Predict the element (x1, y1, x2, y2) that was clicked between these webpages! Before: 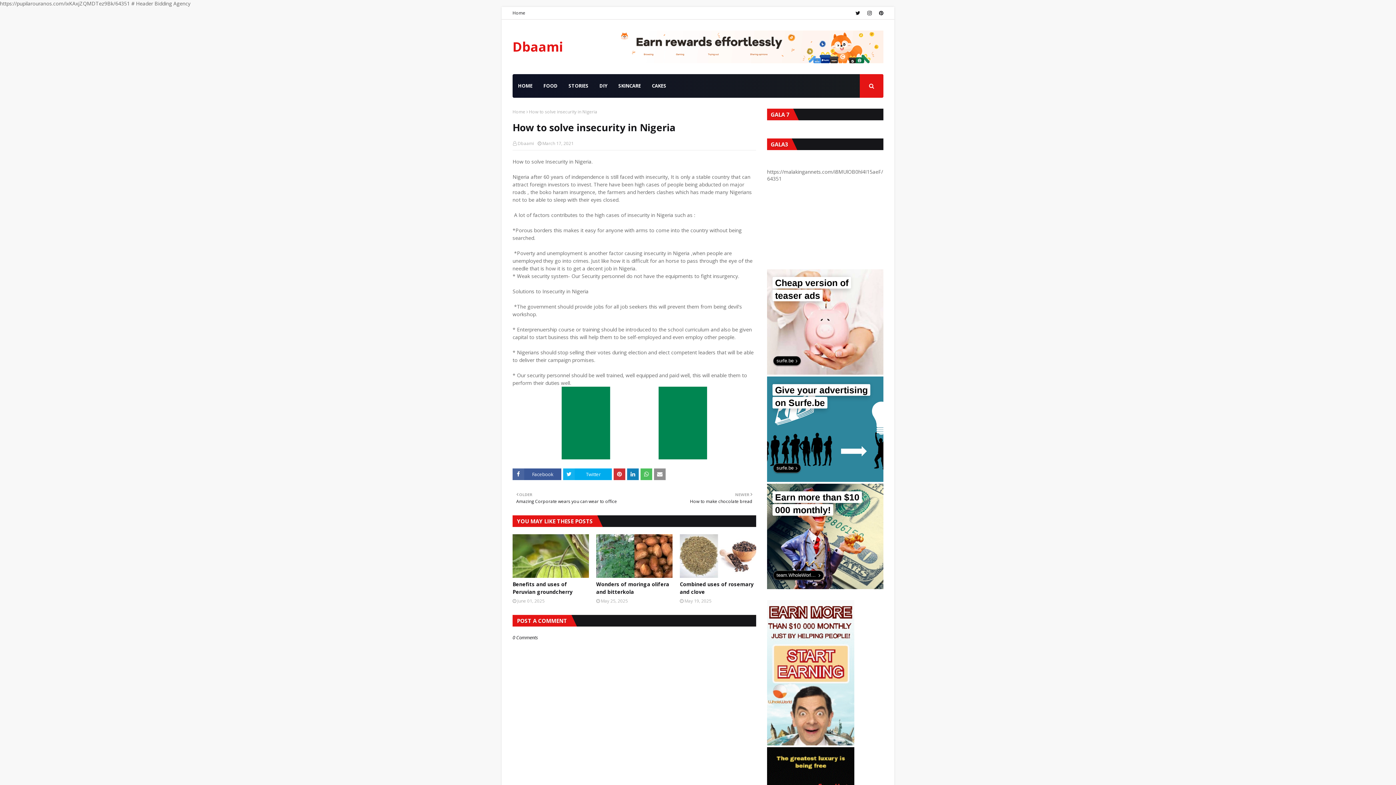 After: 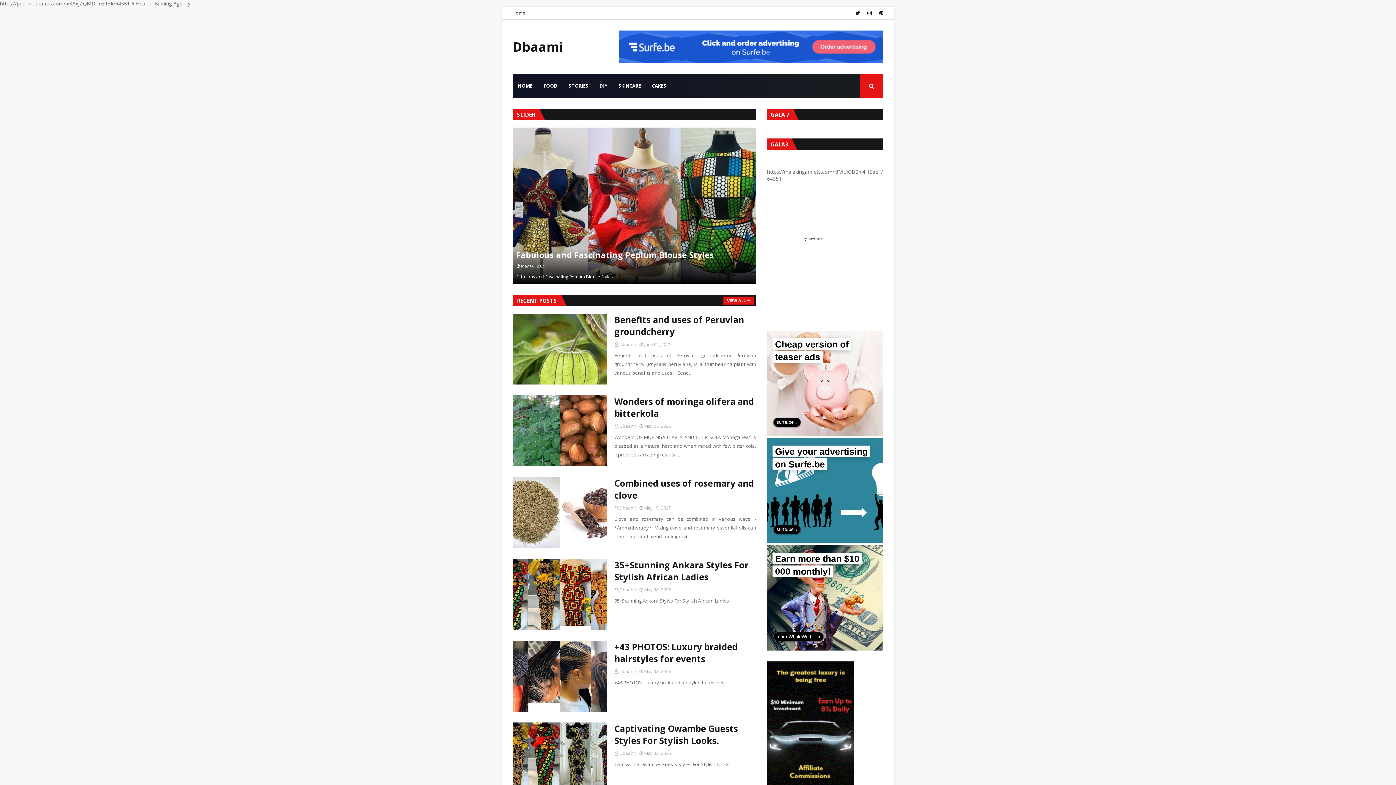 Action: label: Dbaami bbox: (512, 37, 563, 55)